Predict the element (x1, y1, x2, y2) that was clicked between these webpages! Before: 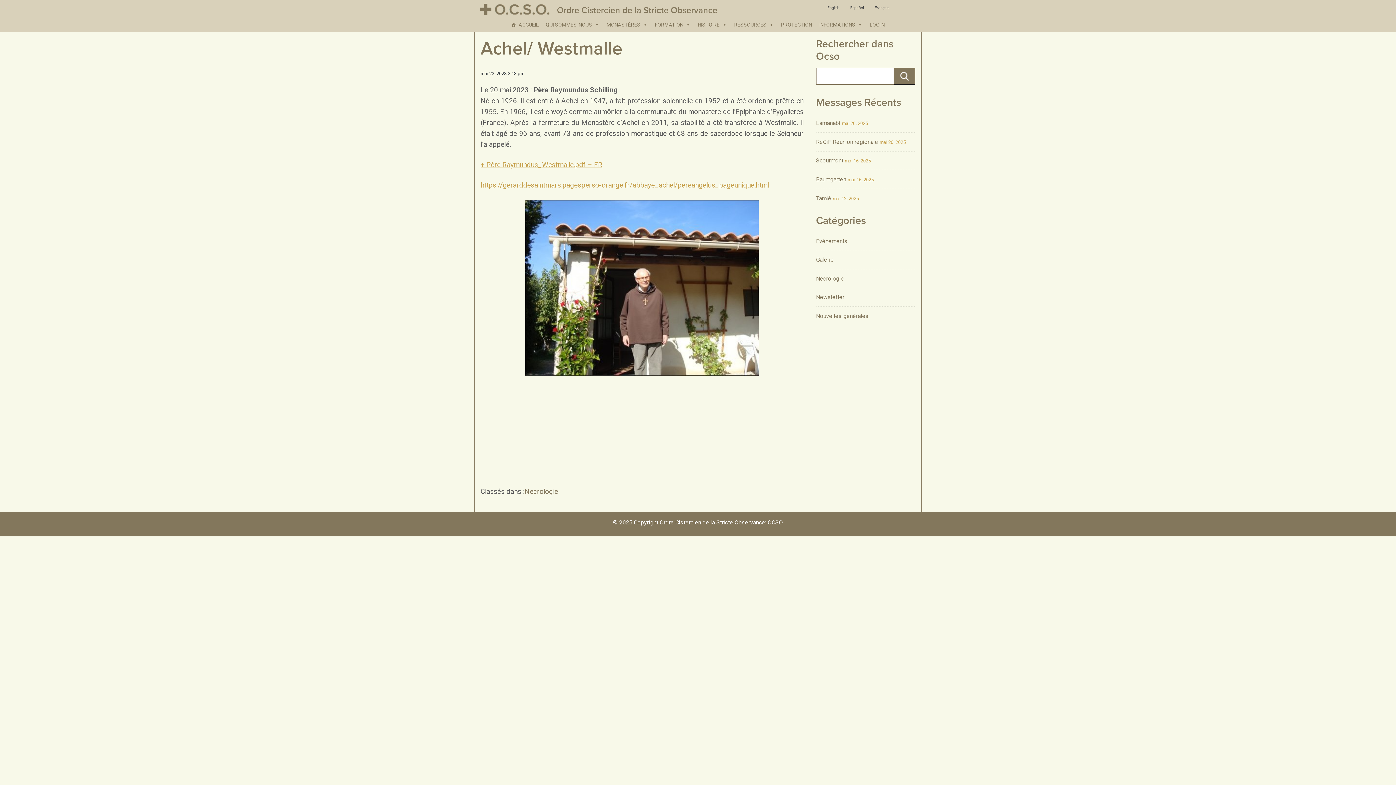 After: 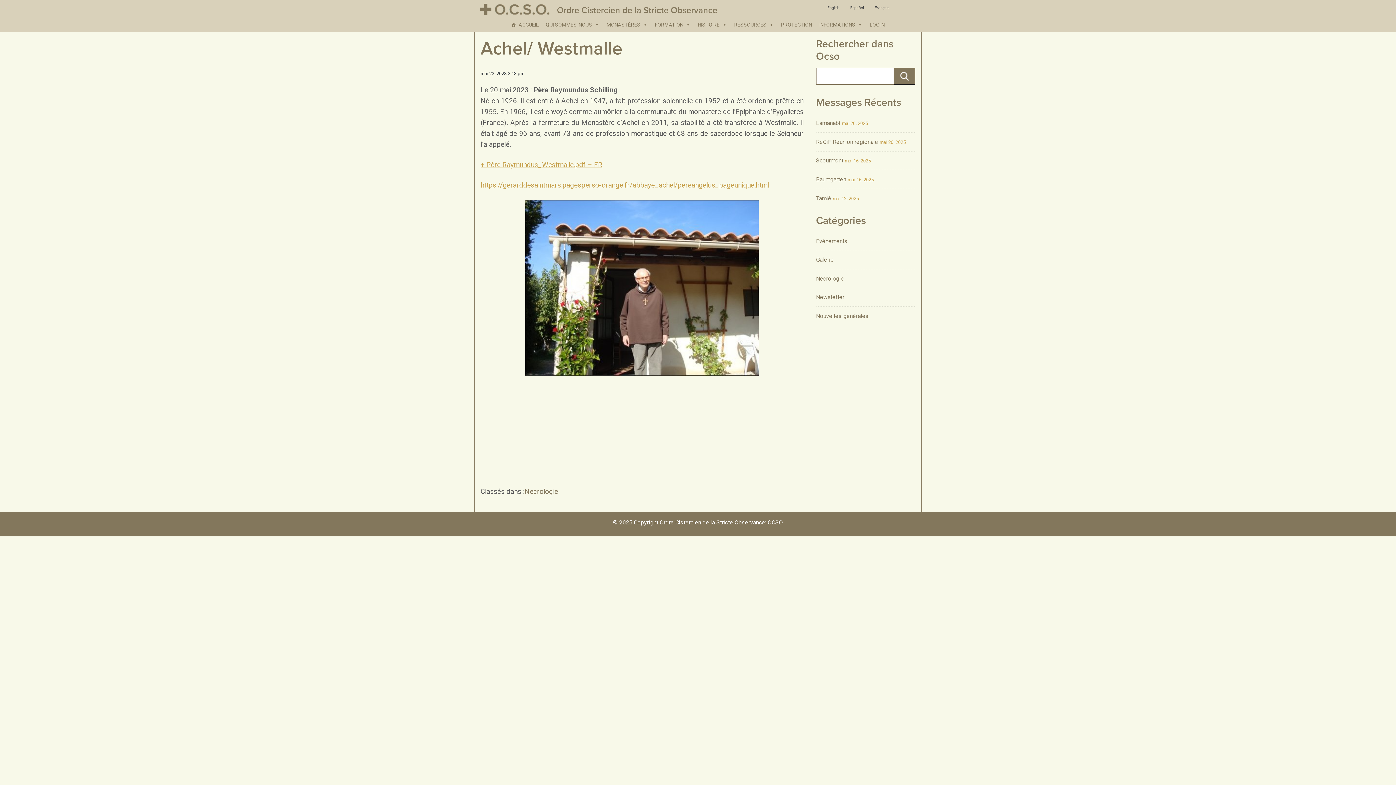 Action: label: + Père Raymundus_Westmalle.pdf – FR bbox: (480, 160, 602, 169)